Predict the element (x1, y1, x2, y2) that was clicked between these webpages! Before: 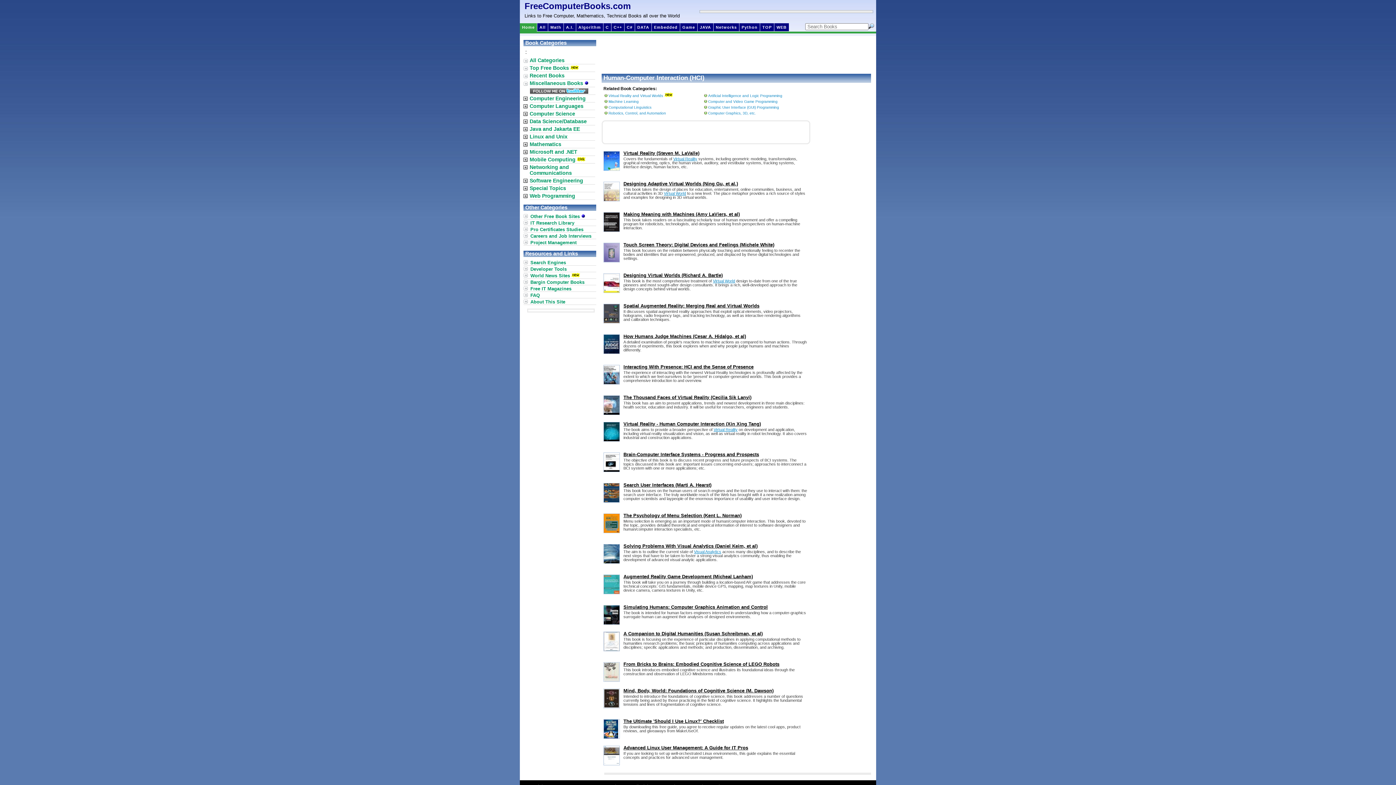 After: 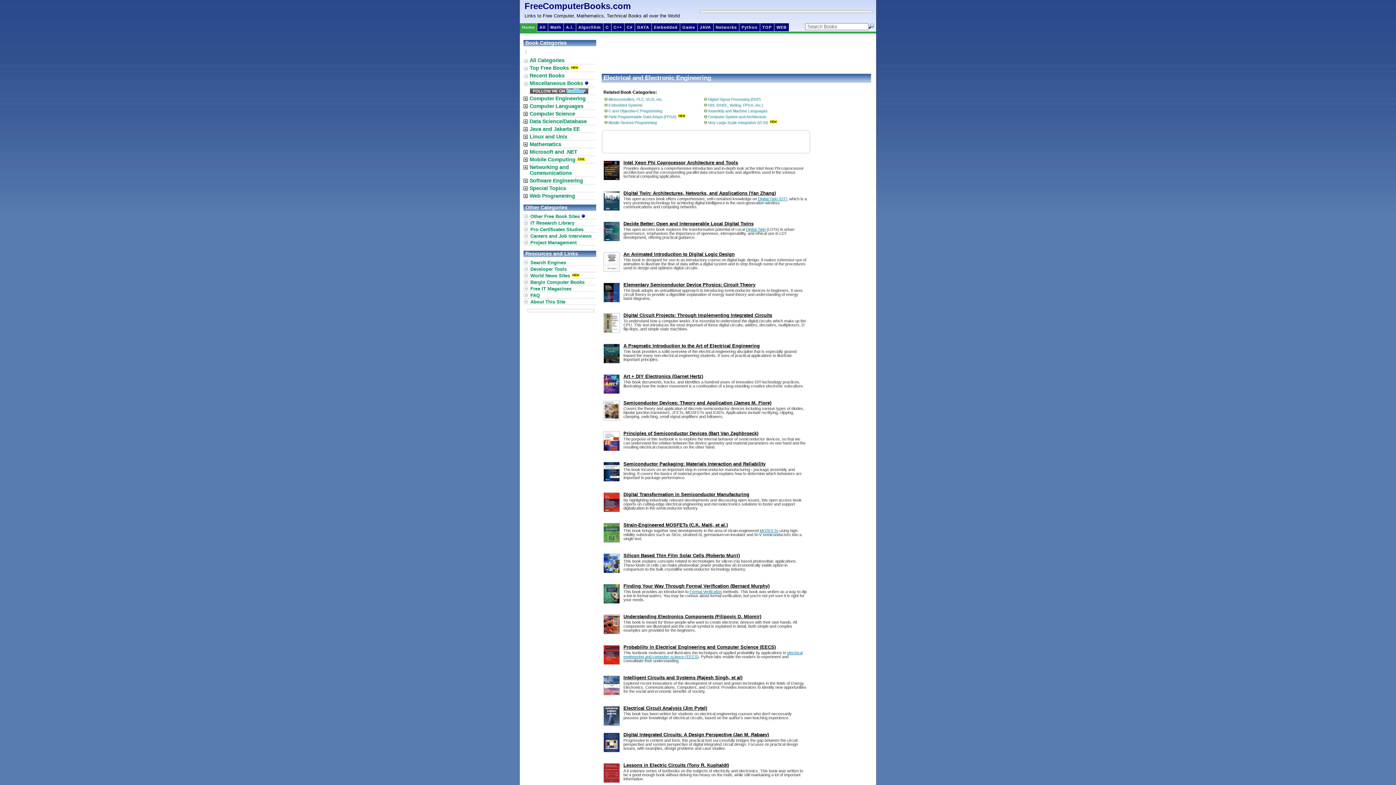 Action: label: Embedded bbox: (652, 23, 680, 31)